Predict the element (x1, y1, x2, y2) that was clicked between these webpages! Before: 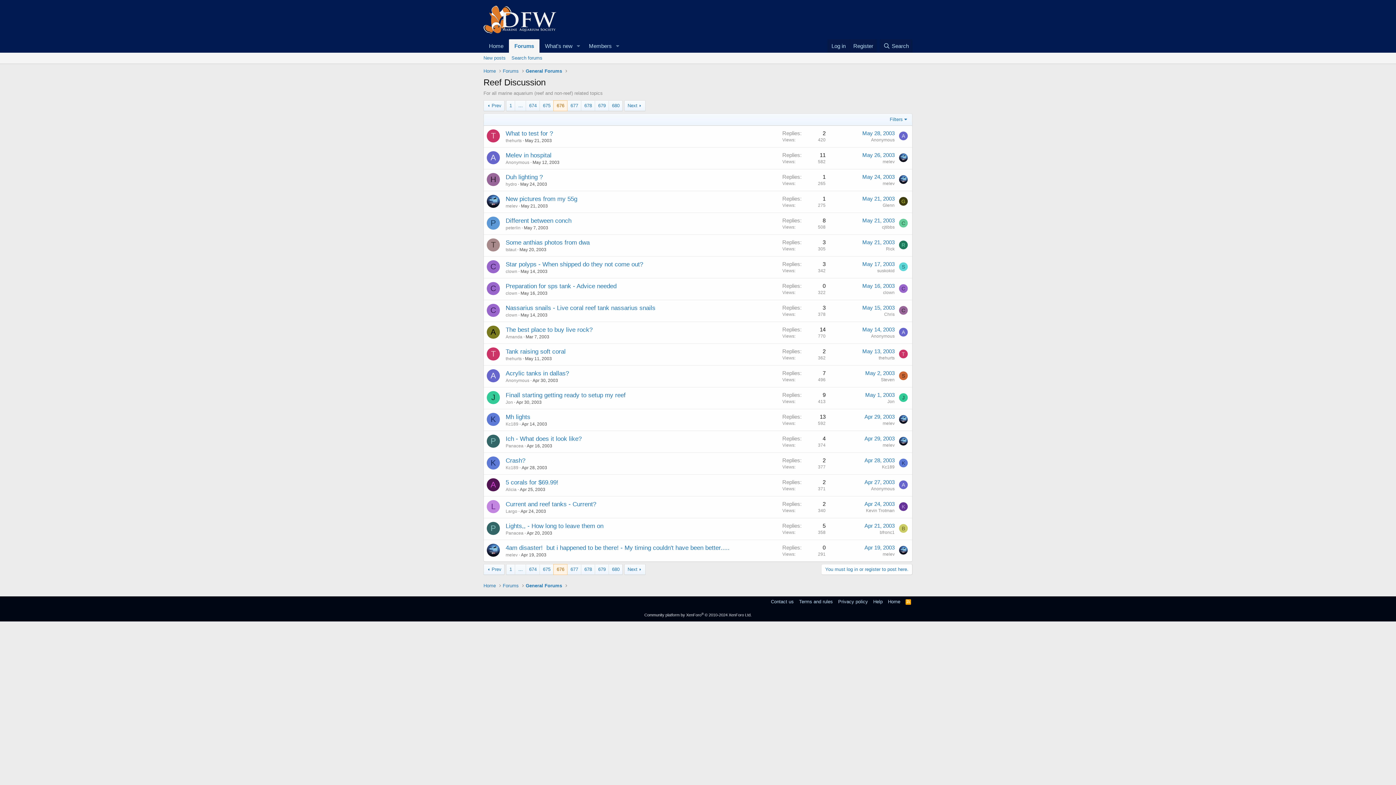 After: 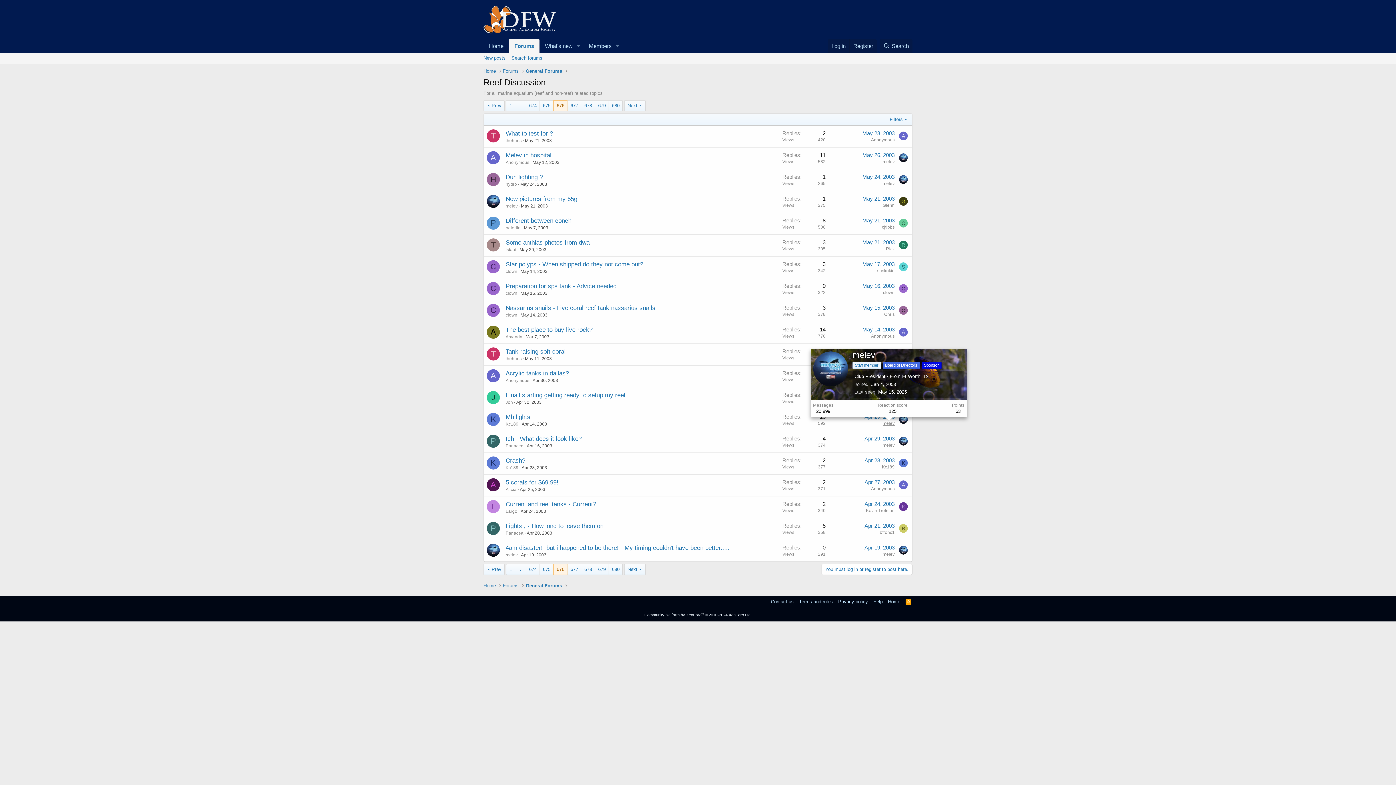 Action: bbox: (882, 421, 894, 426) label: melev